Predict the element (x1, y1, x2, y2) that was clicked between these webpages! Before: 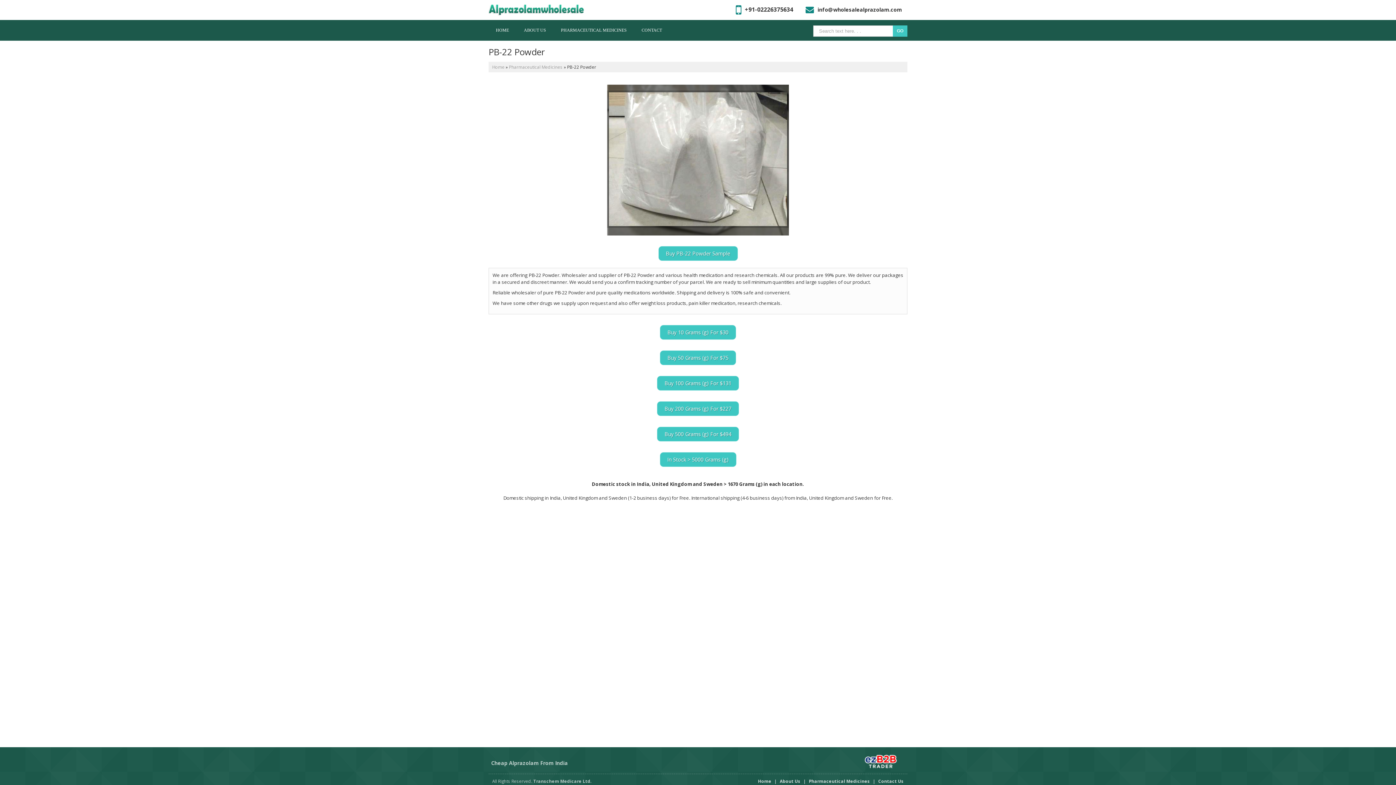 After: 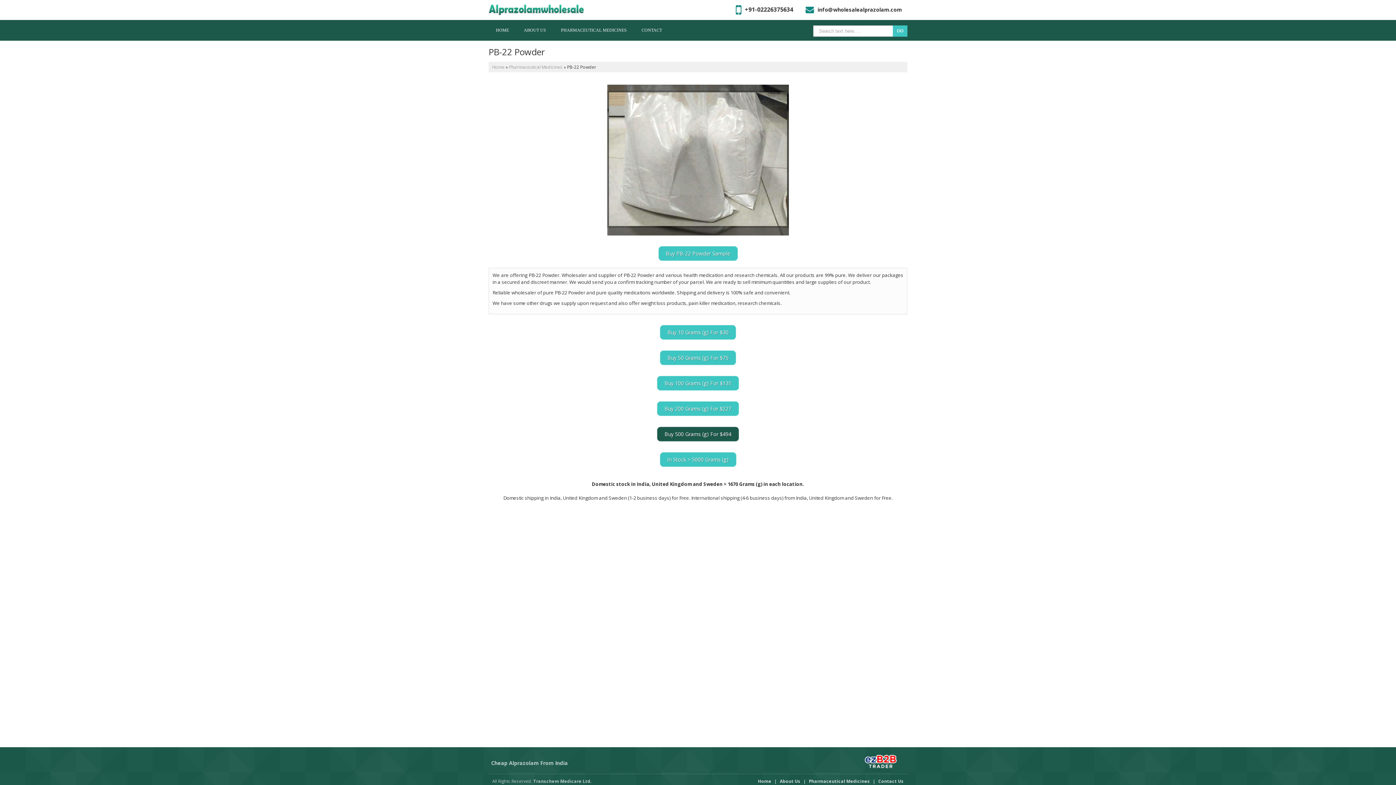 Action: bbox: (657, 426, 739, 441) label: Buy 500 Grams (g) For $494